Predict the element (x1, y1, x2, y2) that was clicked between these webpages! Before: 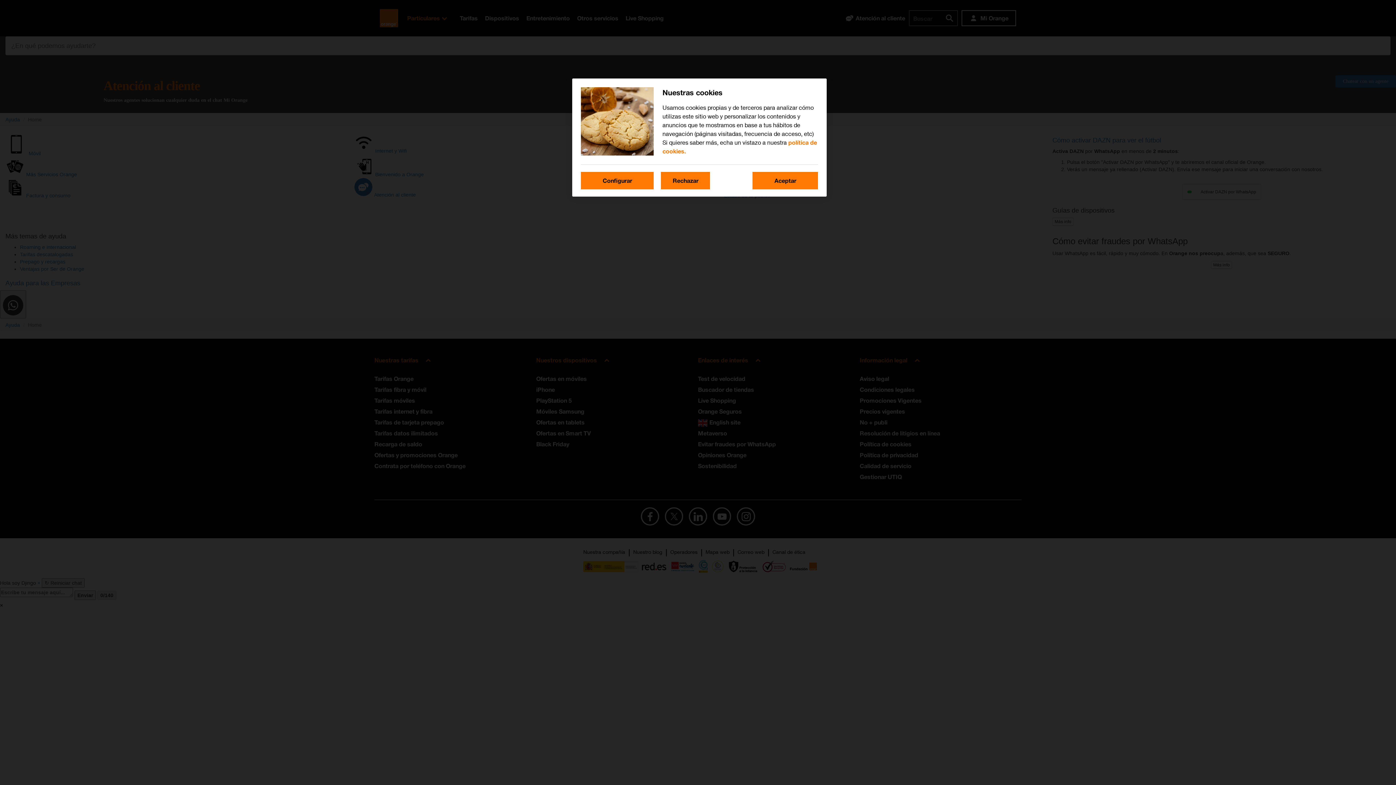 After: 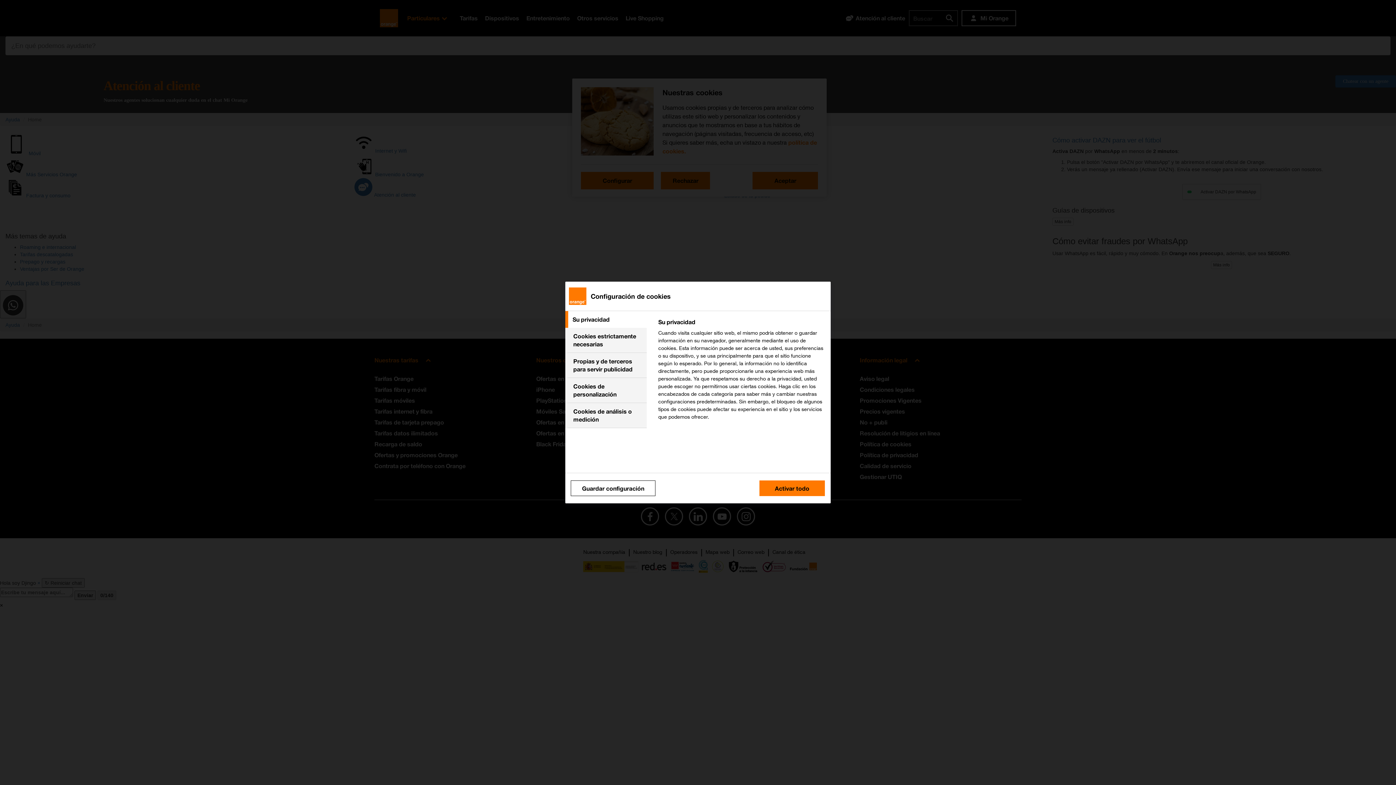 Action: label: Configurar bbox: (581, 172, 653, 189)